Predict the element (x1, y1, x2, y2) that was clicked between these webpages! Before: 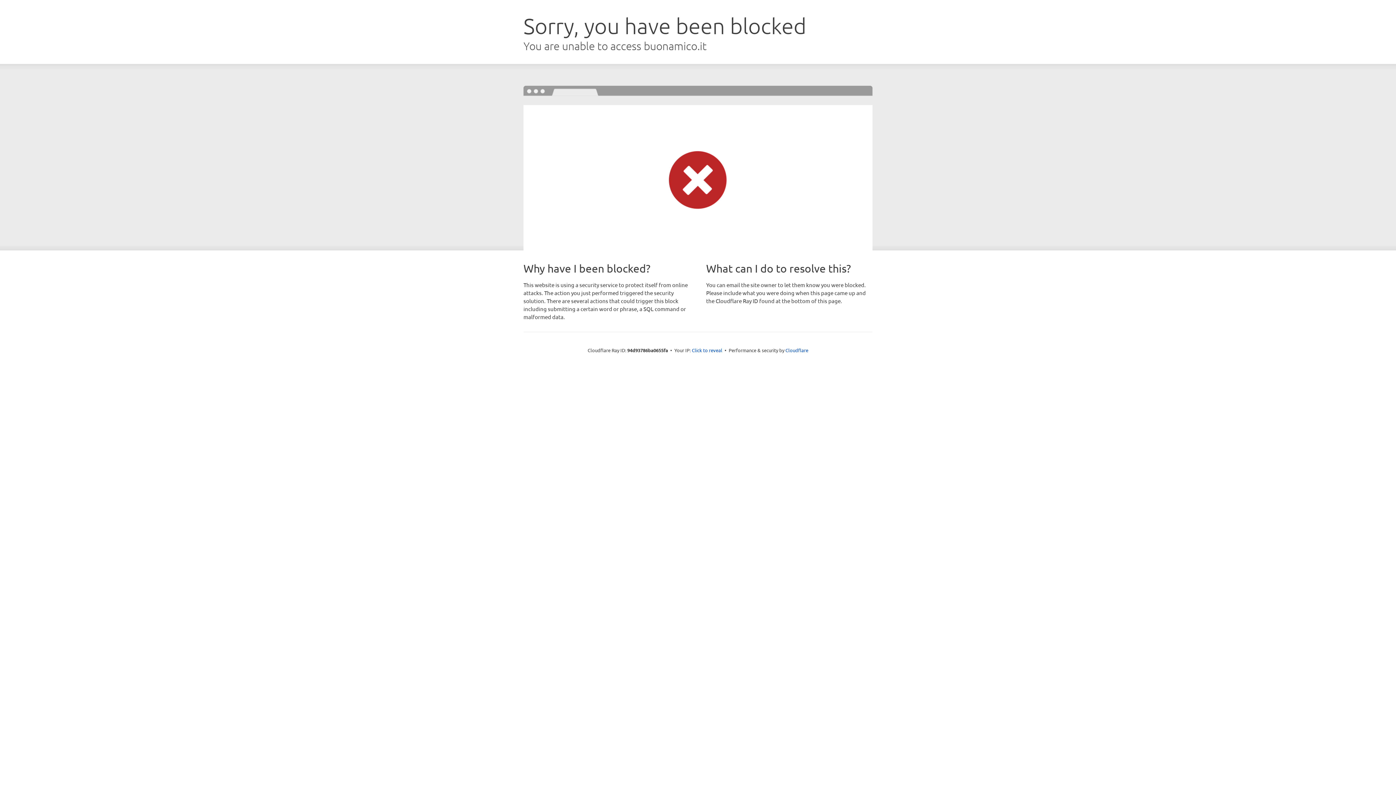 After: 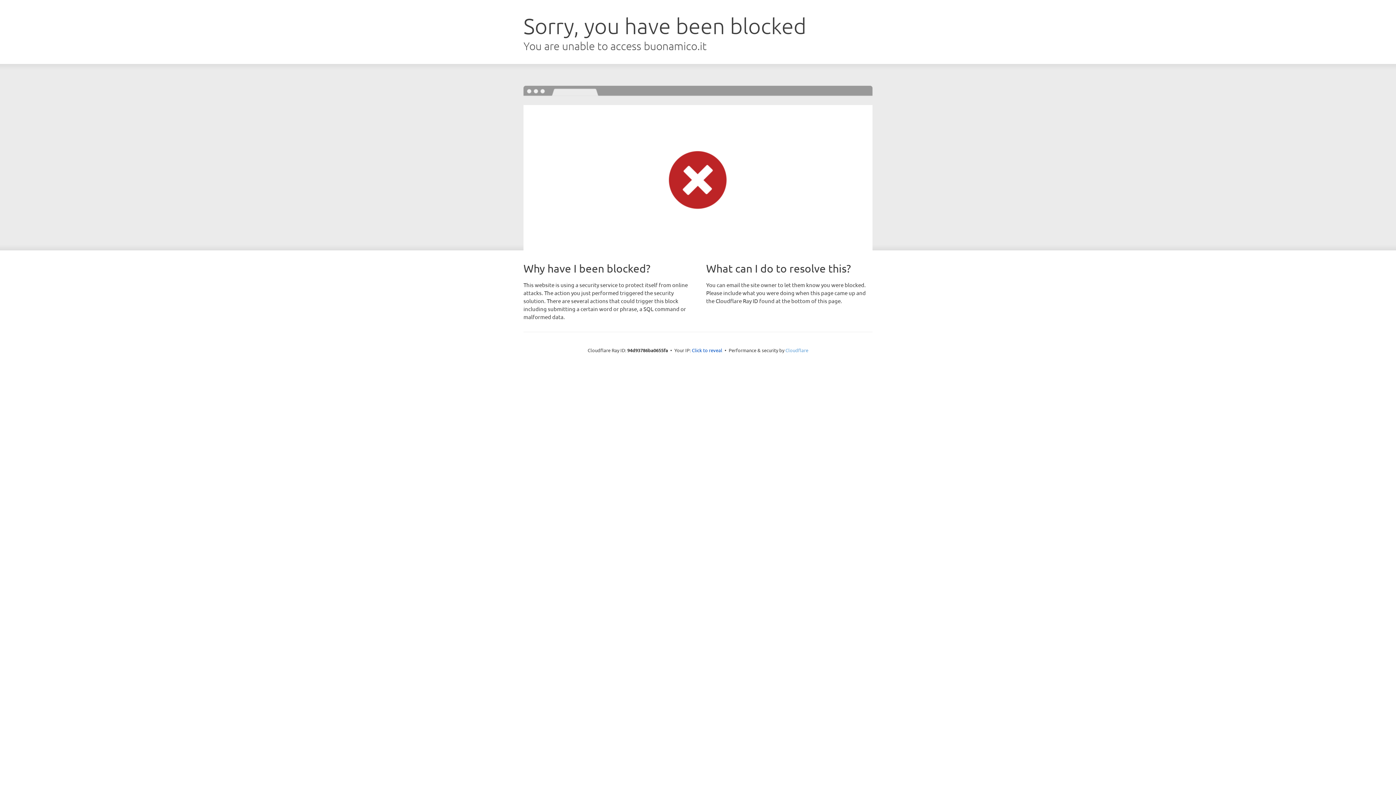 Action: label: Cloudflare bbox: (785, 347, 808, 353)